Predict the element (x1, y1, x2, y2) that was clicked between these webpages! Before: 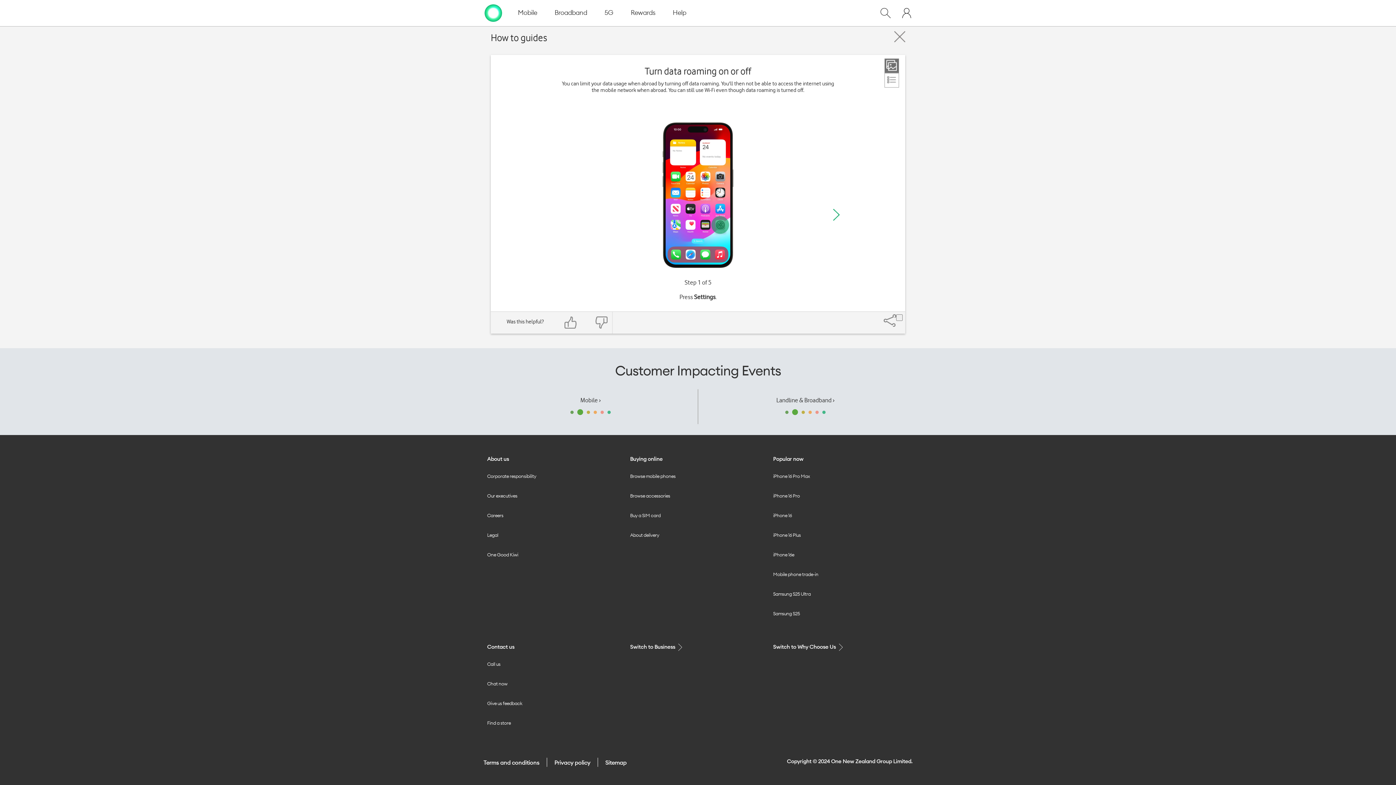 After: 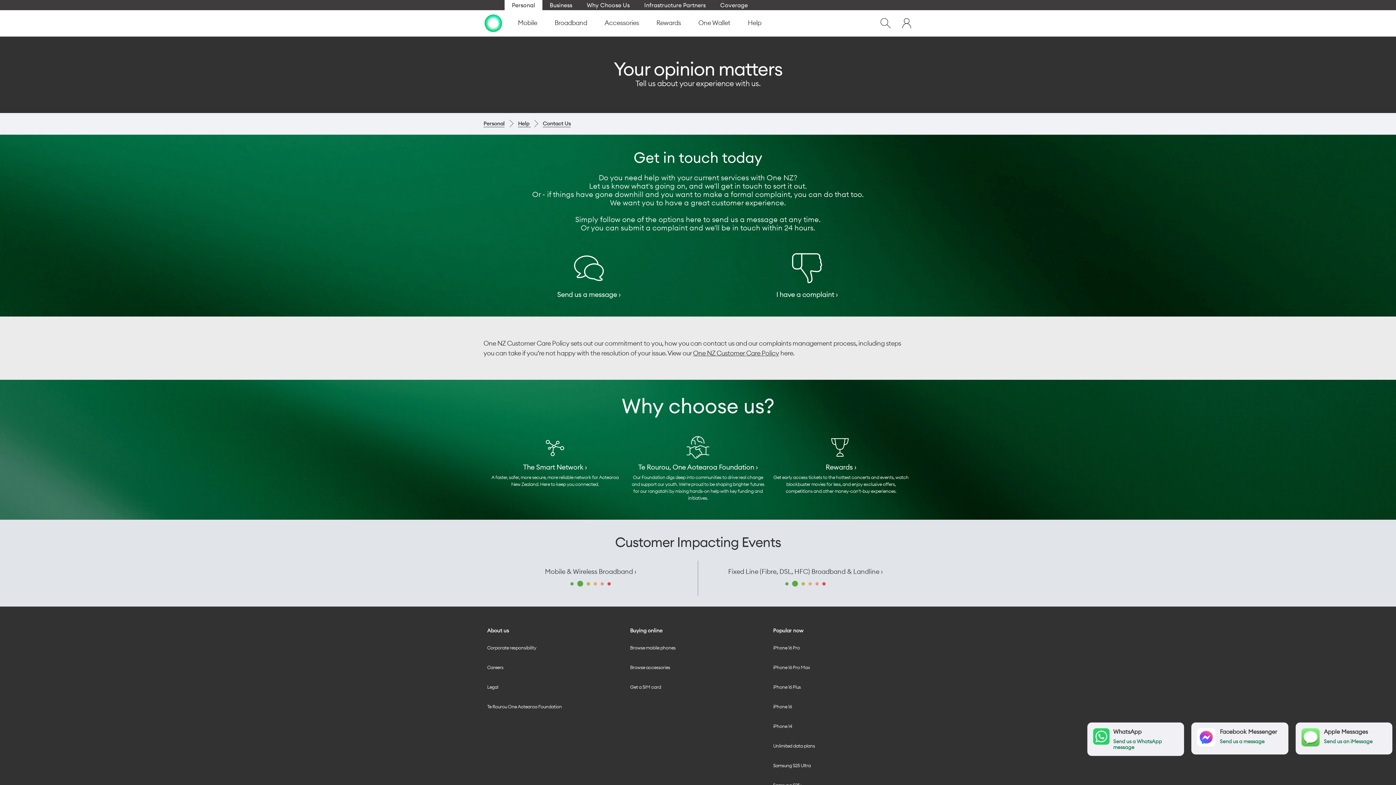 Action: label: Give us feedback bbox: (487, 700, 522, 713)